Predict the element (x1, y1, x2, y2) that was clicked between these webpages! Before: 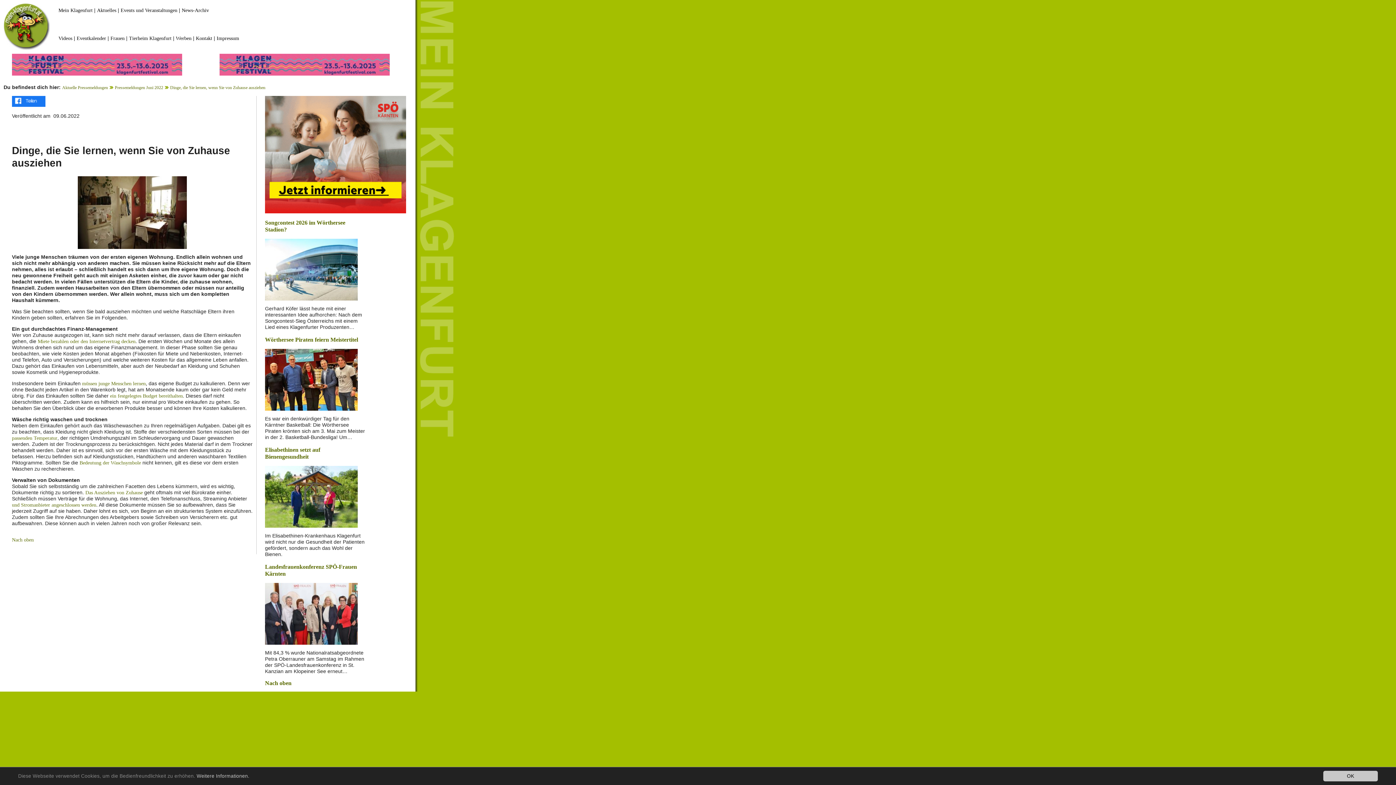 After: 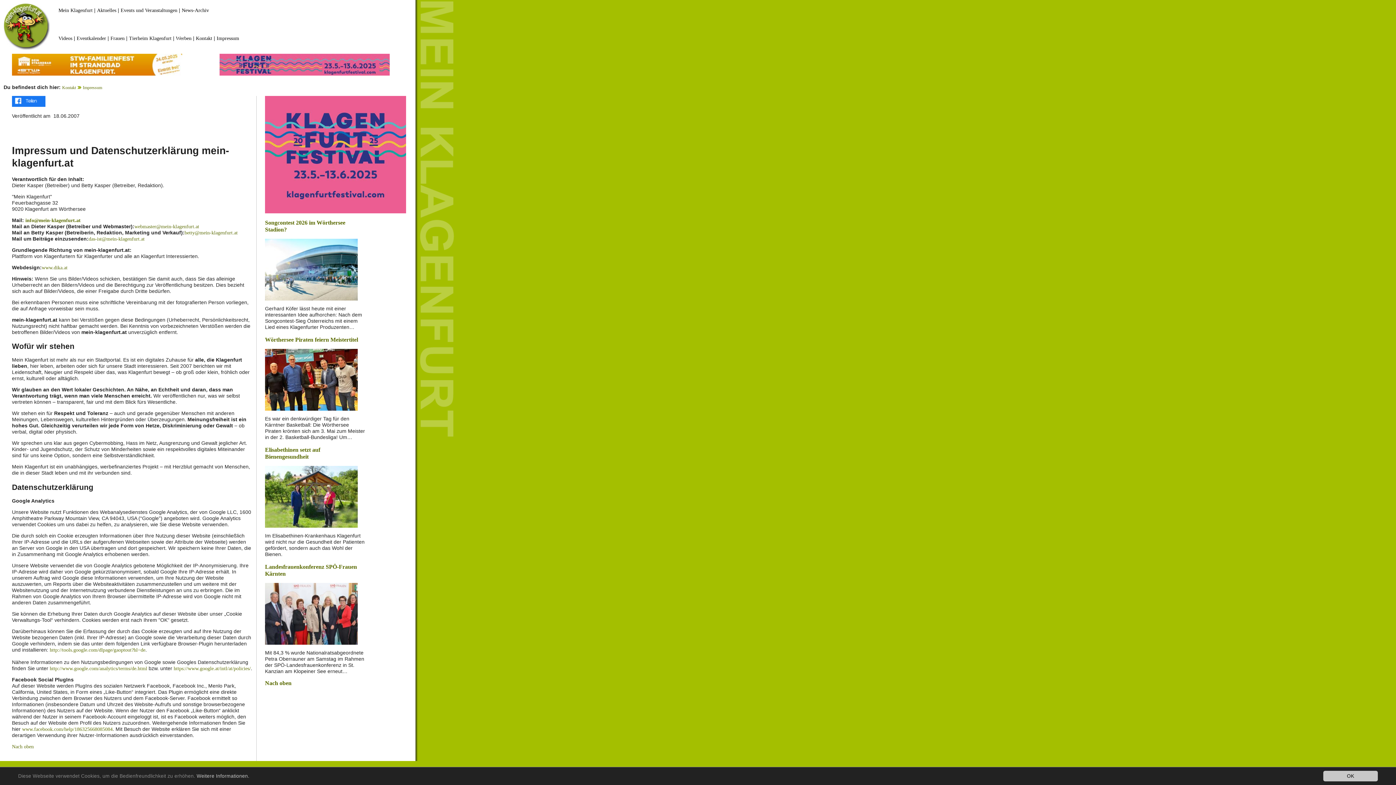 Action: label: Impressum bbox: (216, 35, 239, 41)